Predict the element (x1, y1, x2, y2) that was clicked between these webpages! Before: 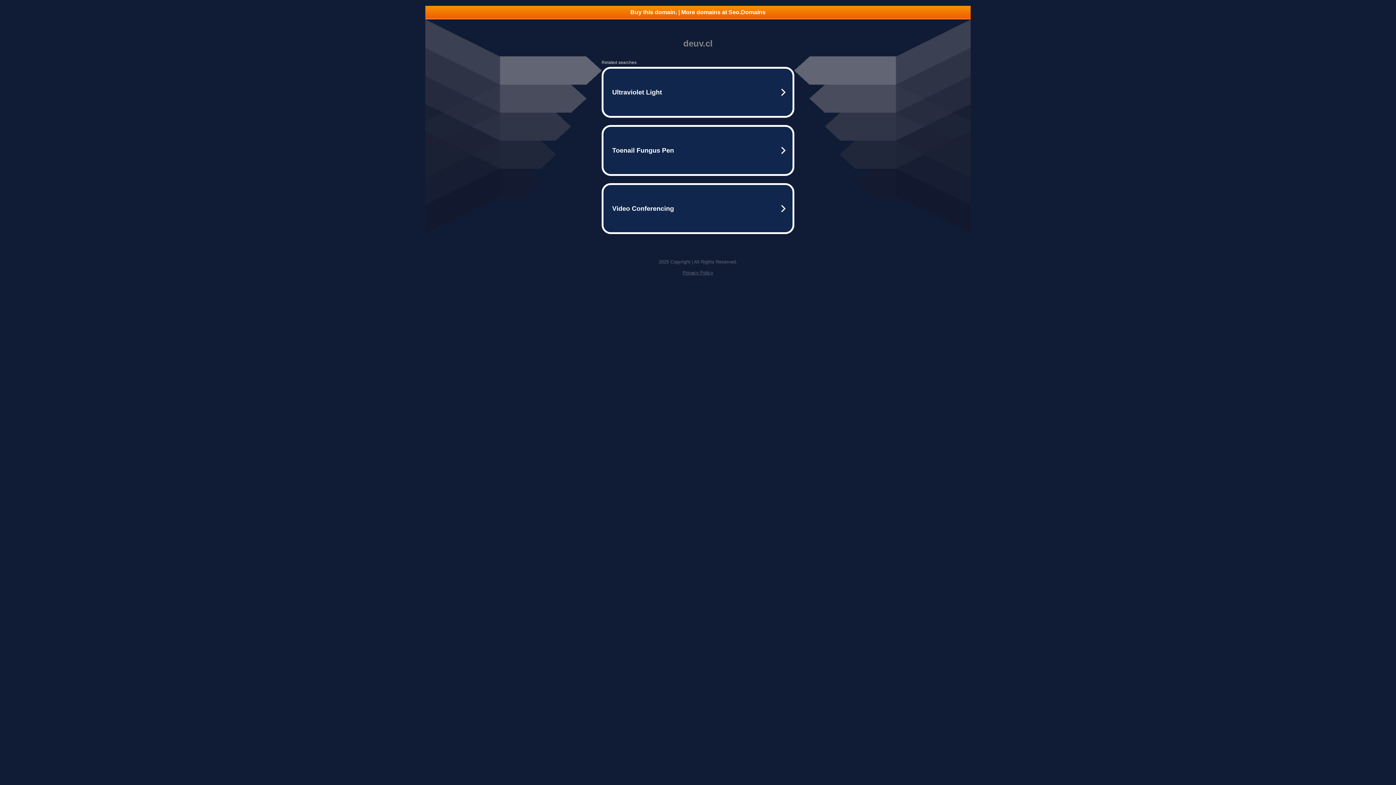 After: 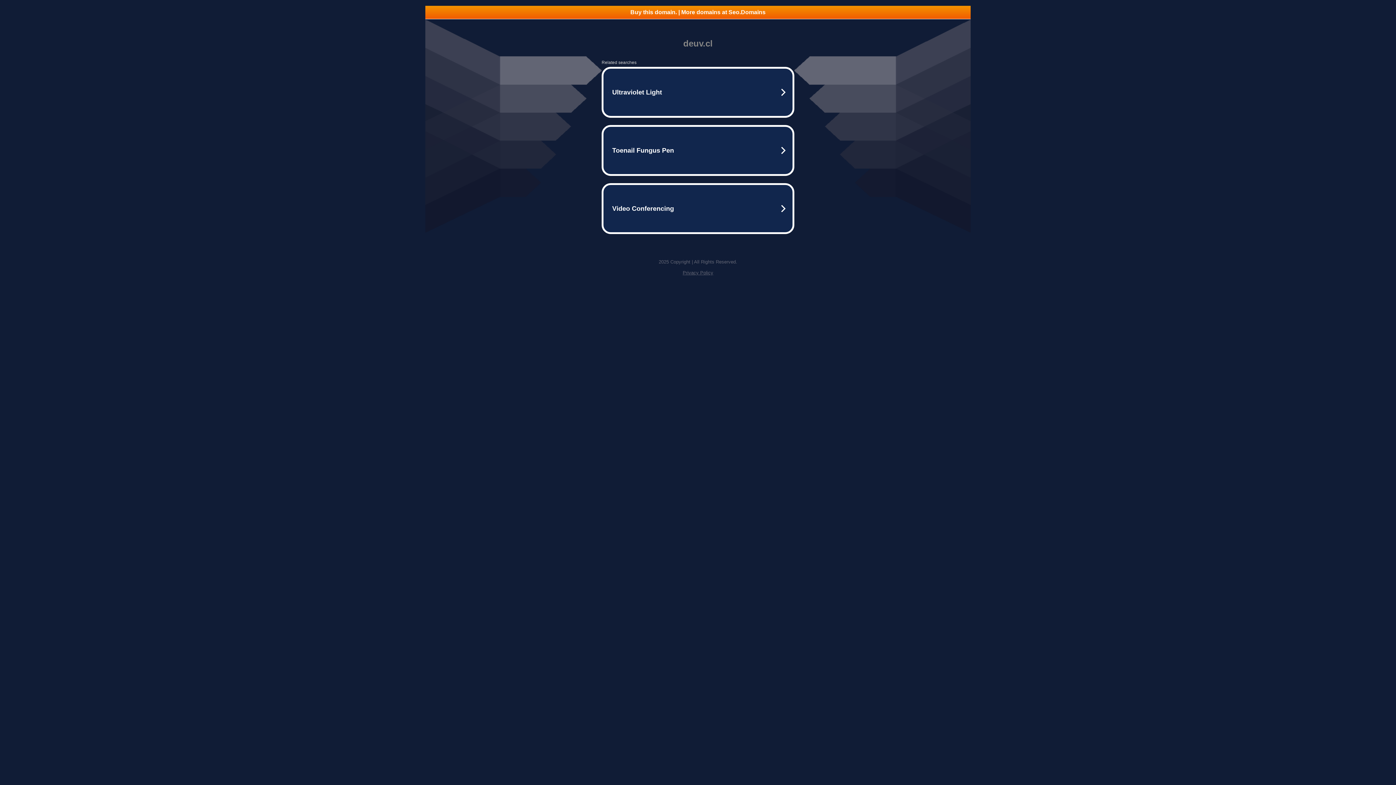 Action: label: Buy this domain. | More domains at Seo.Domains bbox: (425, 5, 970, 18)